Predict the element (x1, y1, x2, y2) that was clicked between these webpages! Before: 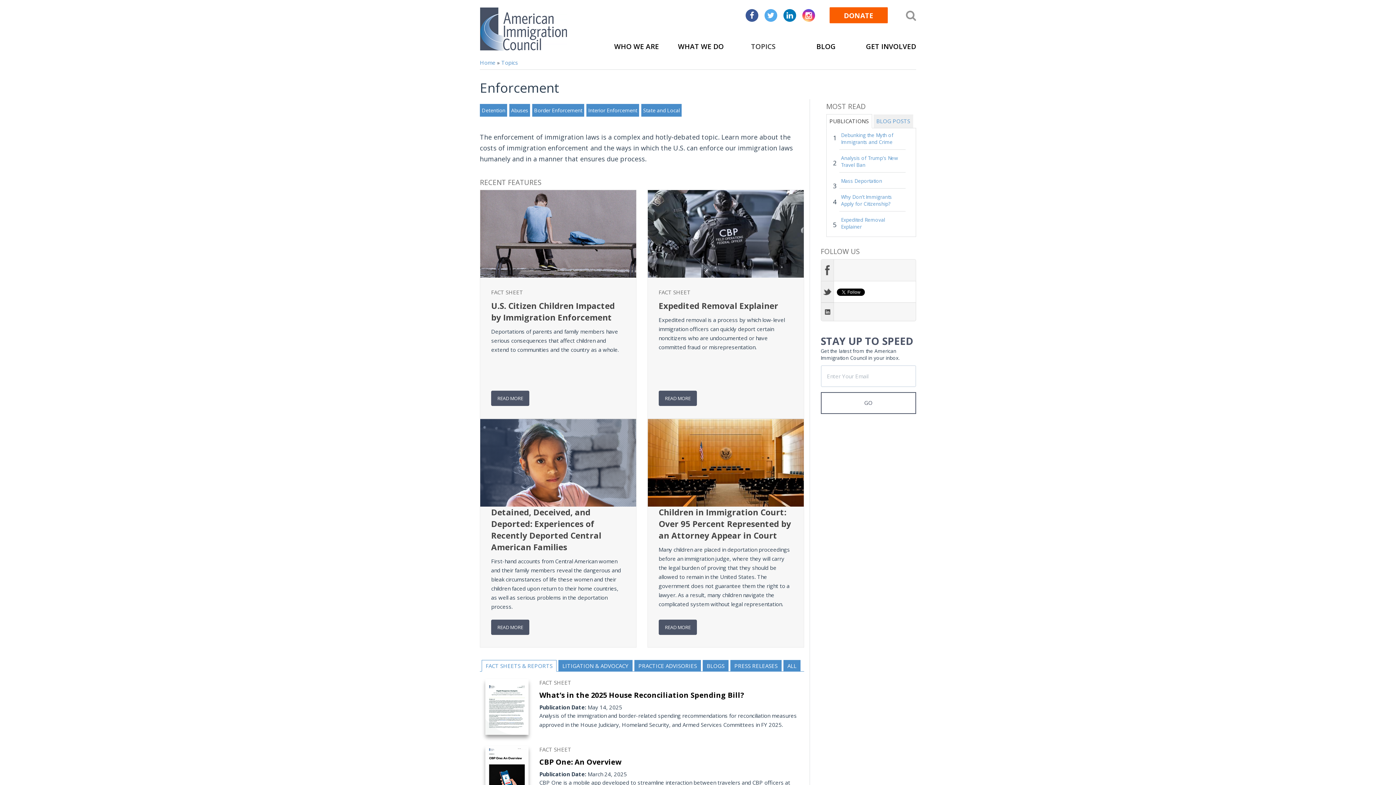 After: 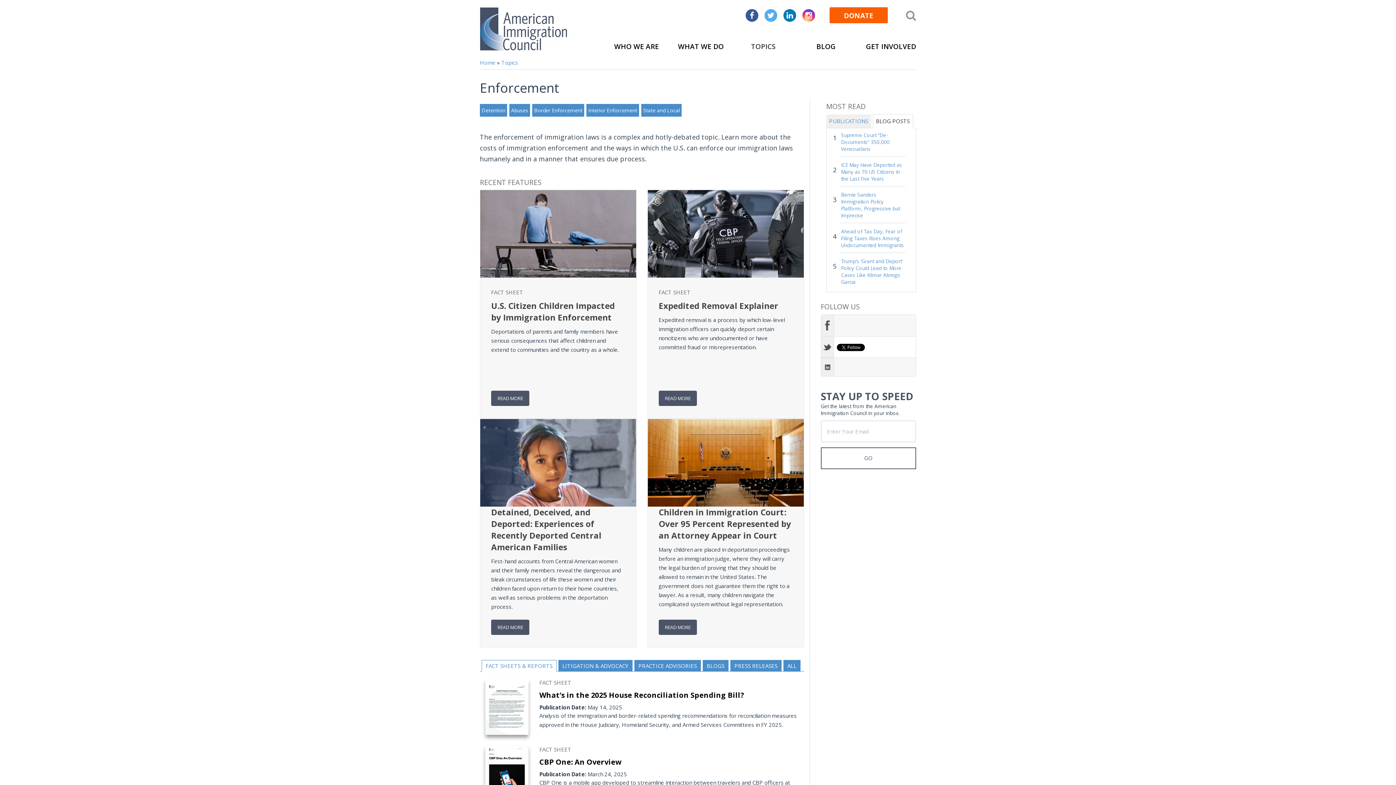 Action: bbox: (873, 114, 913, 128) label: BLOG POSTS